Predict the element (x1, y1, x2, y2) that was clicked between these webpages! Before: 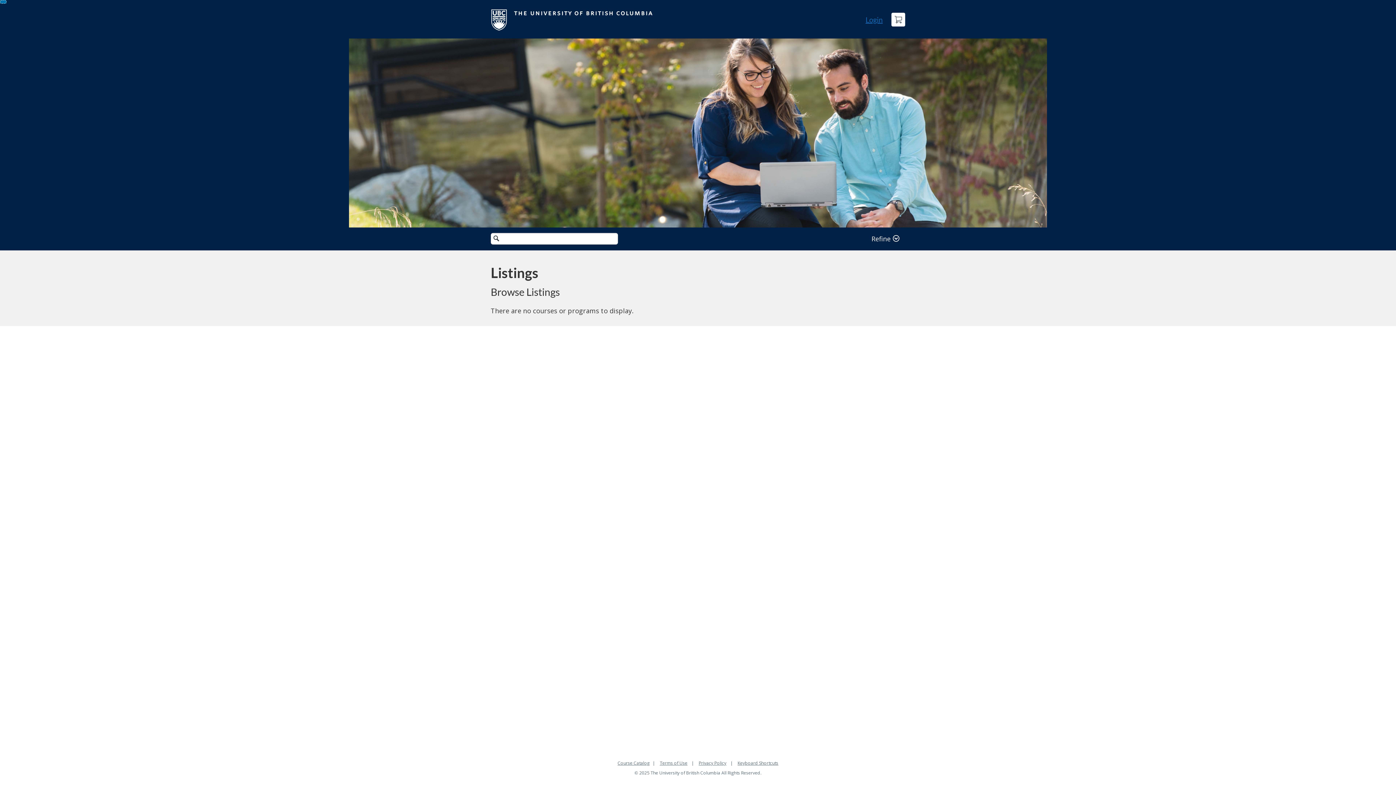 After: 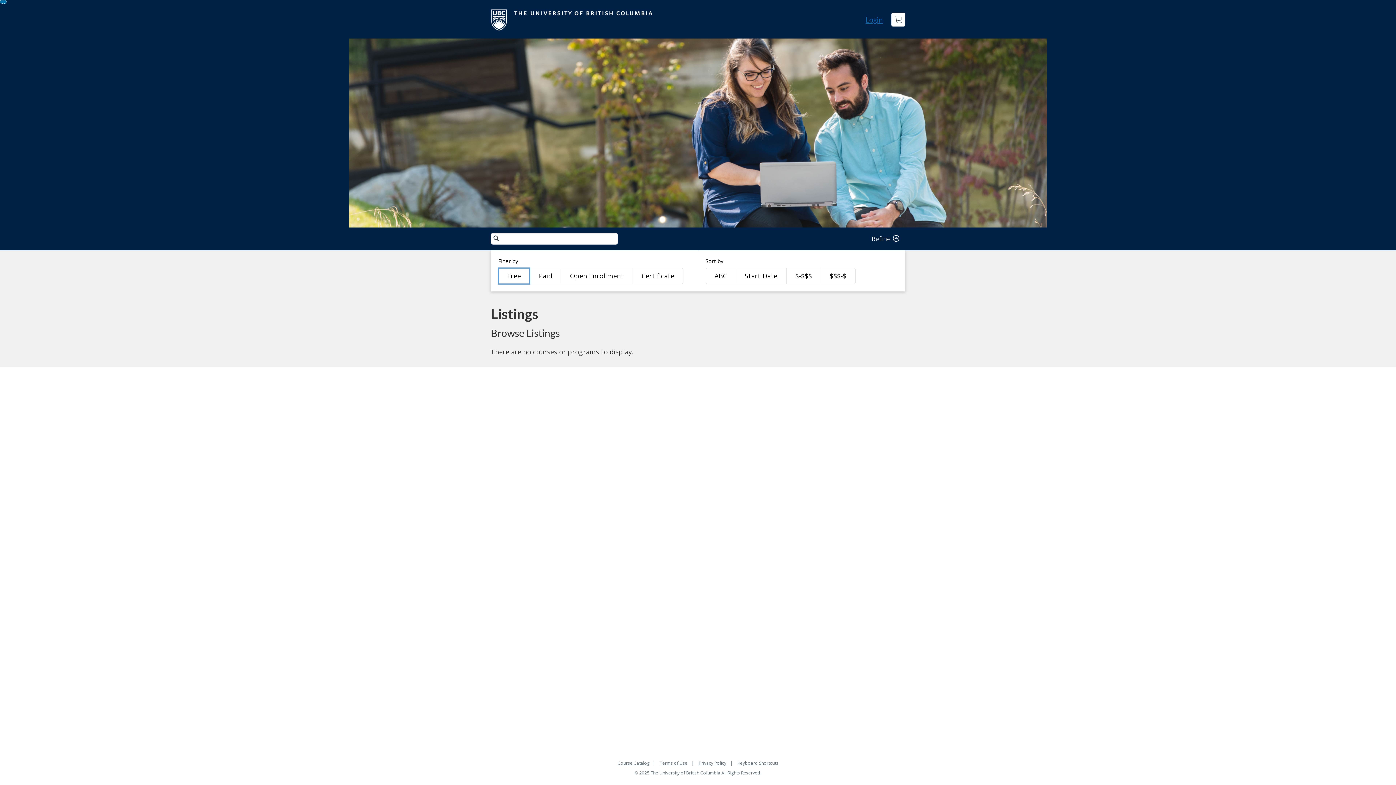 Action: label: Refine bbox: (865, 231, 905, 246)